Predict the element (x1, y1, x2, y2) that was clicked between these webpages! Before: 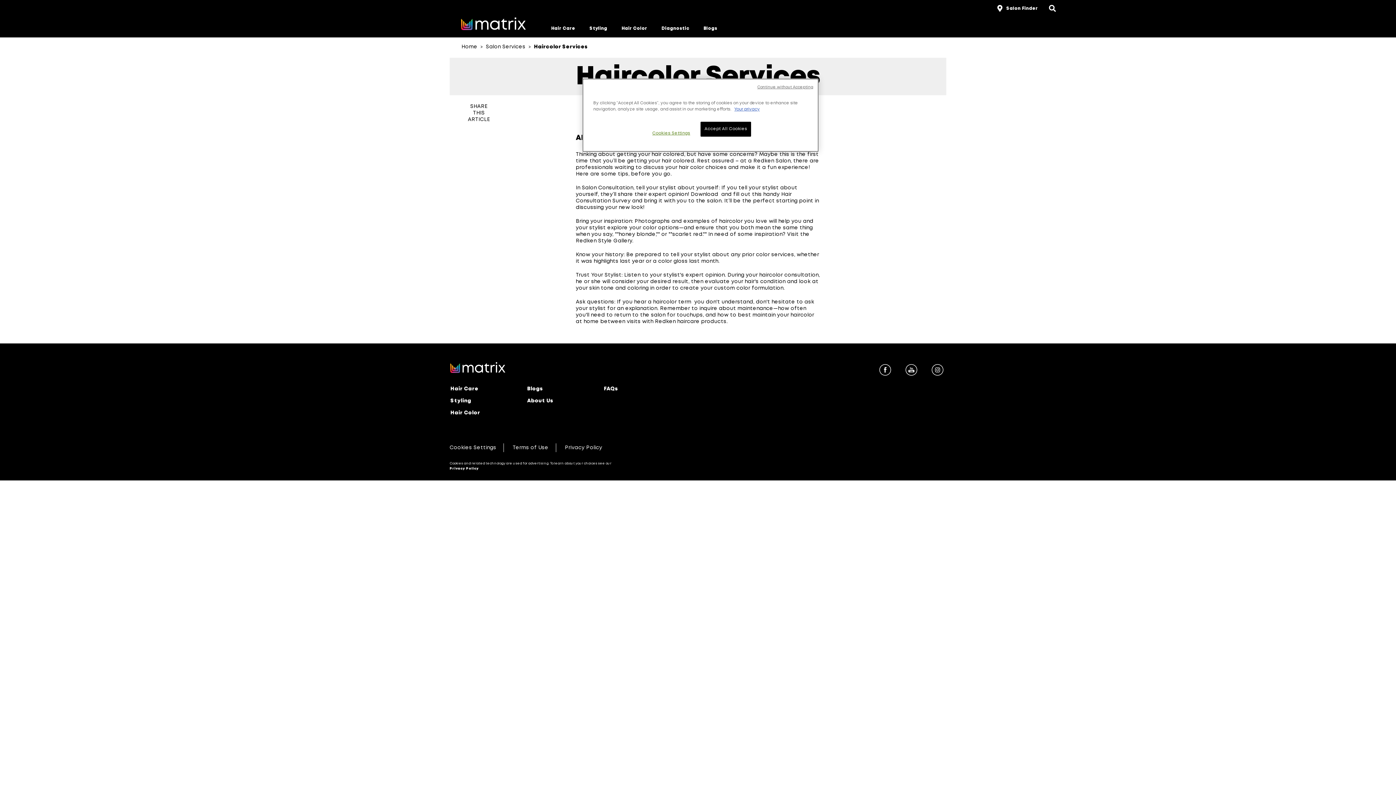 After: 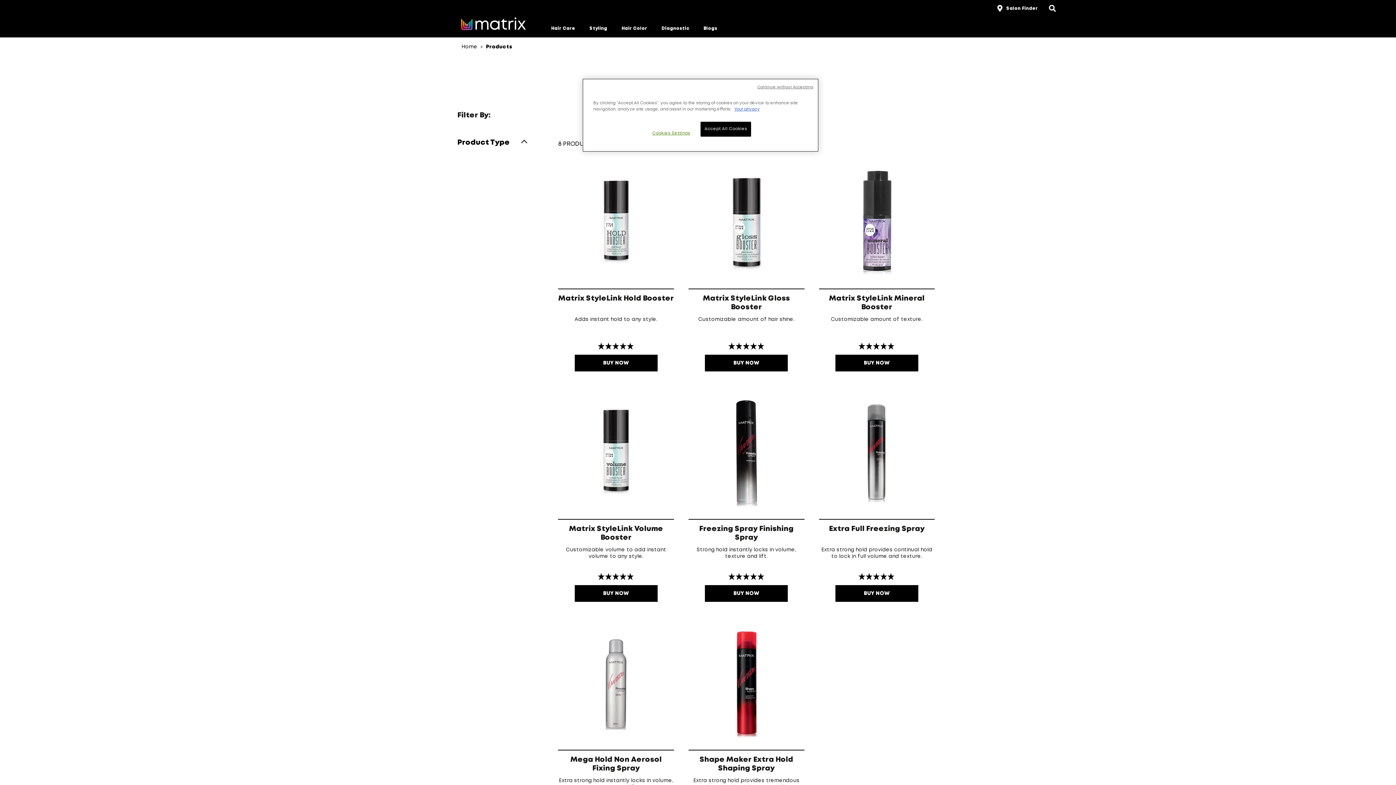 Action: bbox: (450, 397, 515, 404) label: Styling